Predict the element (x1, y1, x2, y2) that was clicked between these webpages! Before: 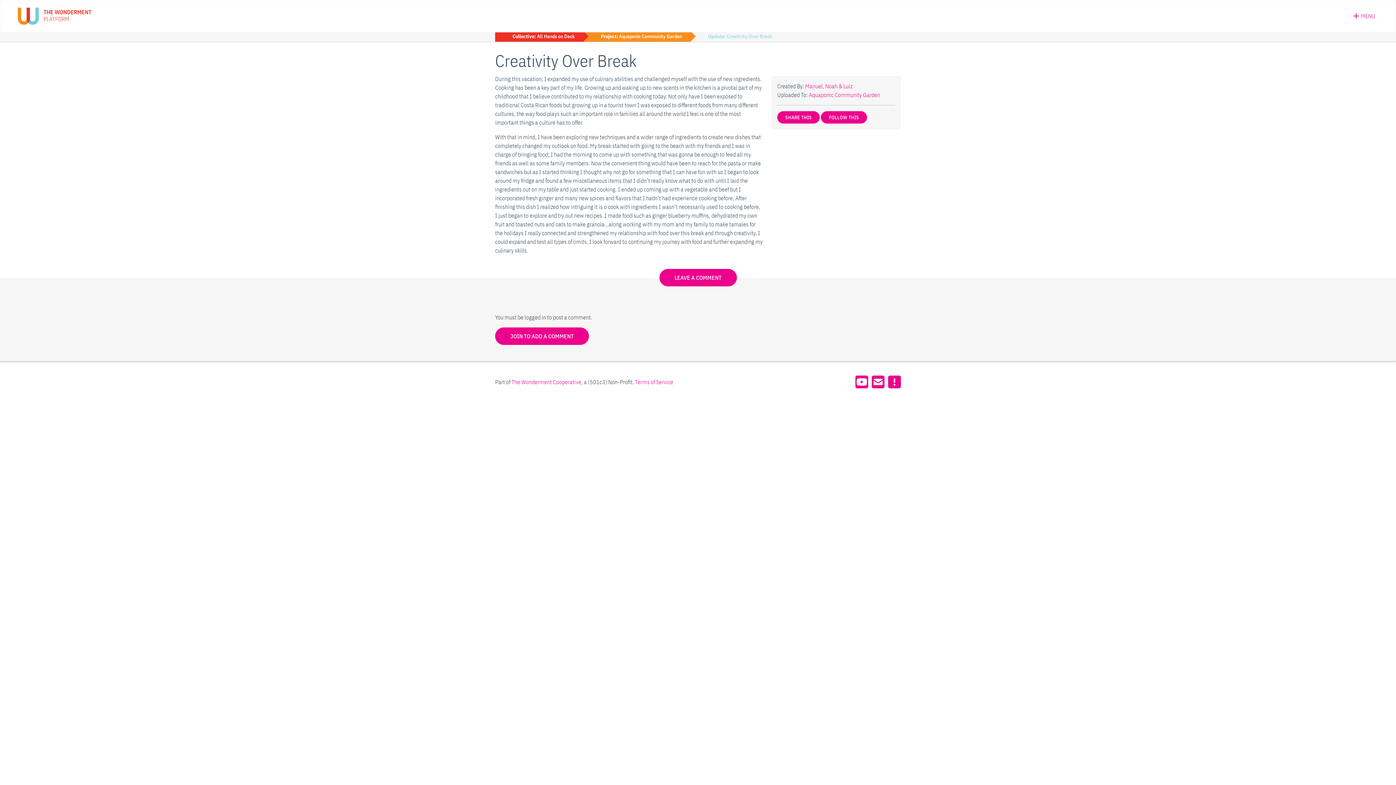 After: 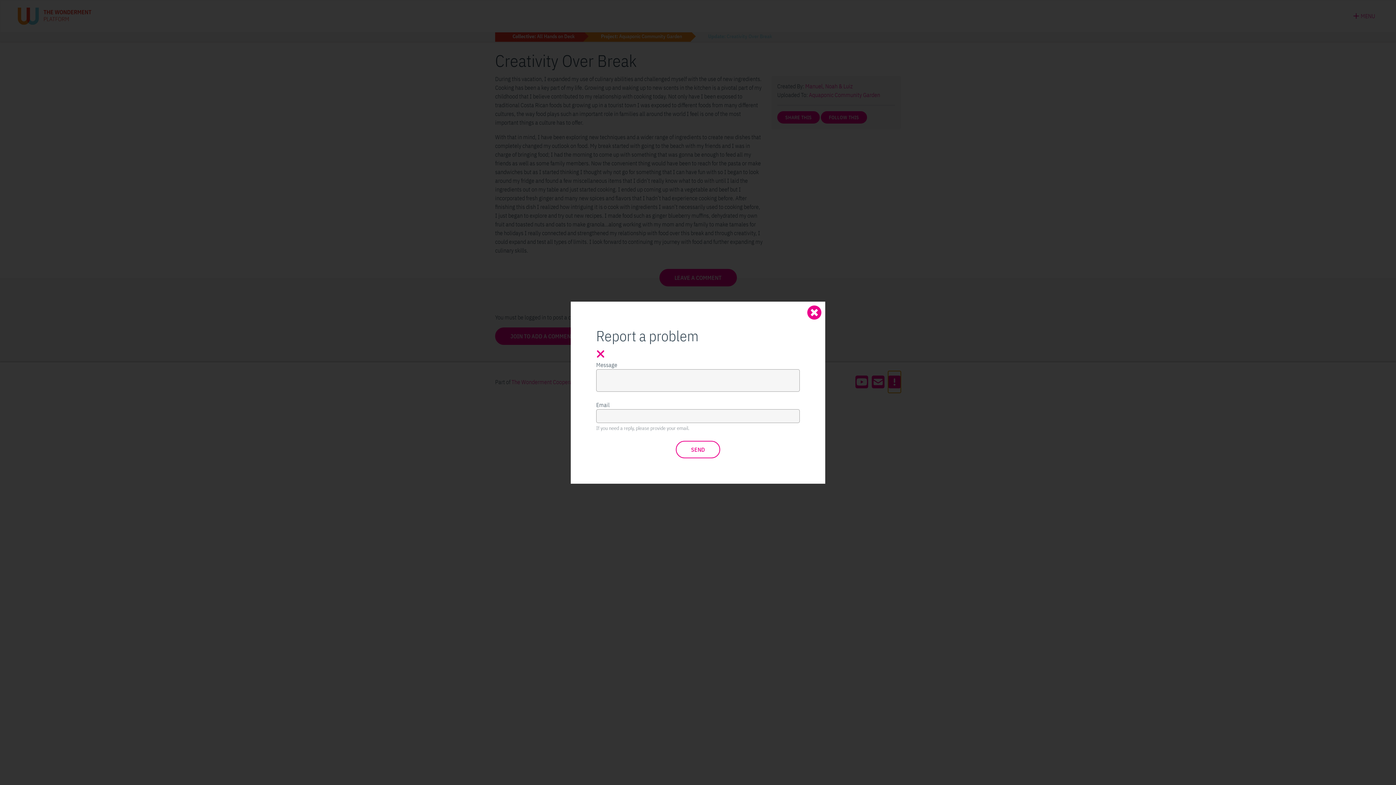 Action: bbox: (888, 371, 901, 393)